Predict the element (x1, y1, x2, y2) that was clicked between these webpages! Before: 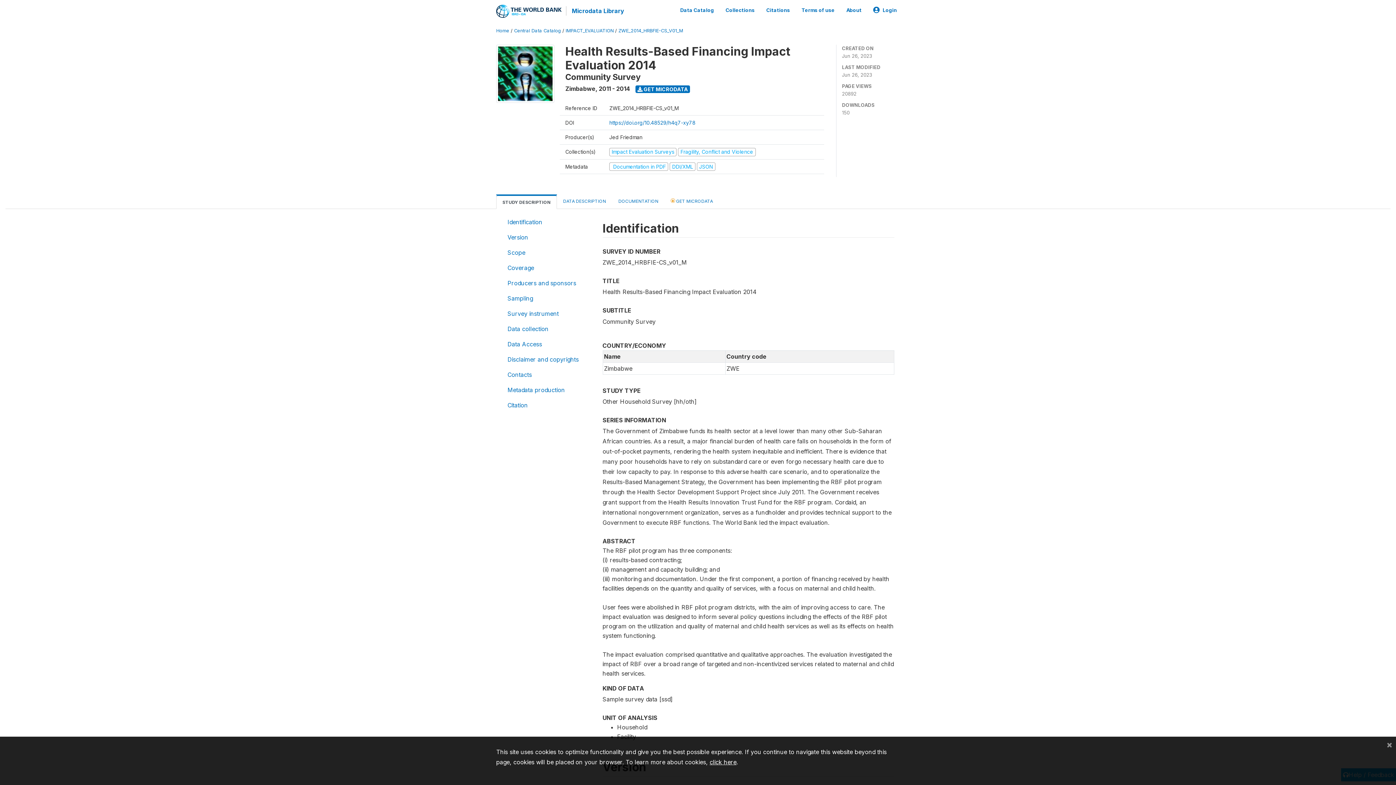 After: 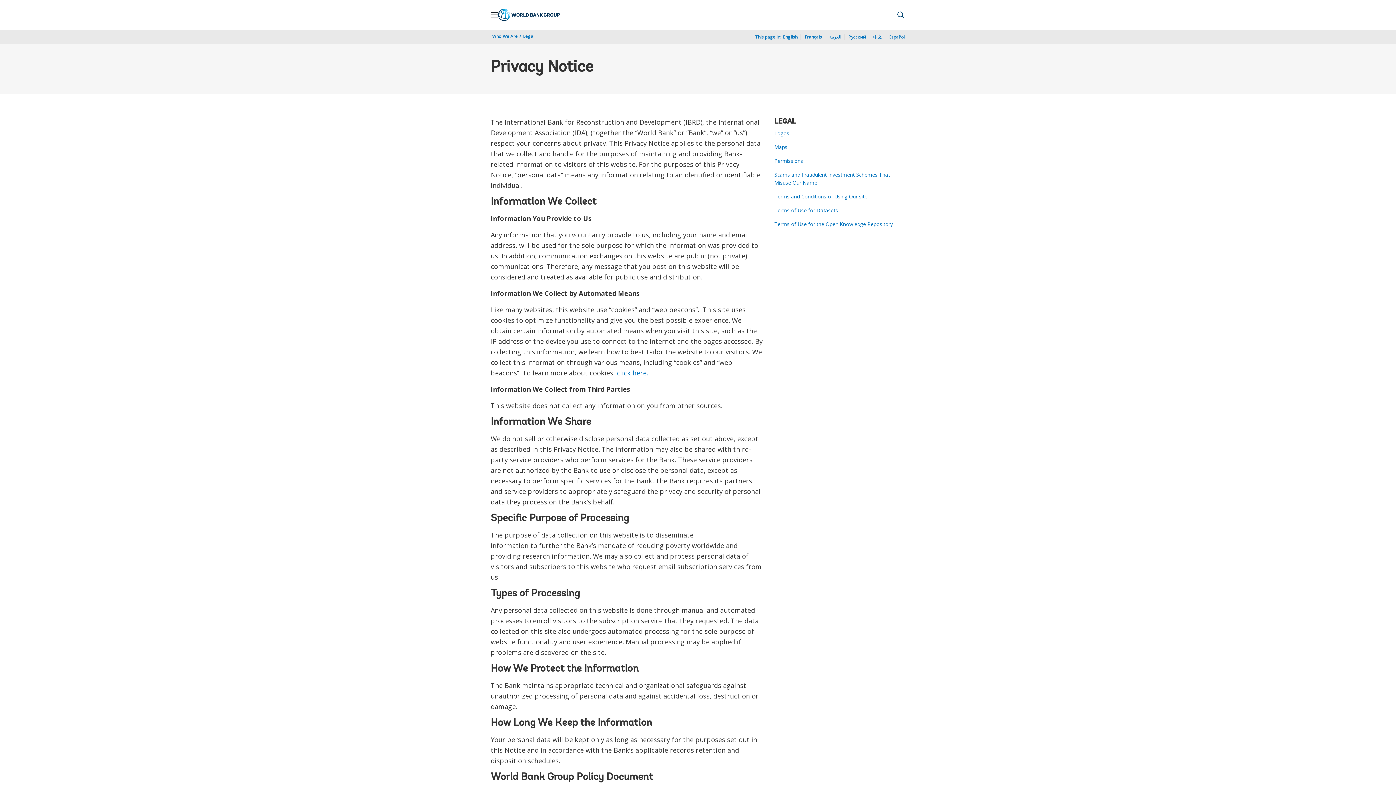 Action: label: click here bbox: (709, 758, 736, 766)